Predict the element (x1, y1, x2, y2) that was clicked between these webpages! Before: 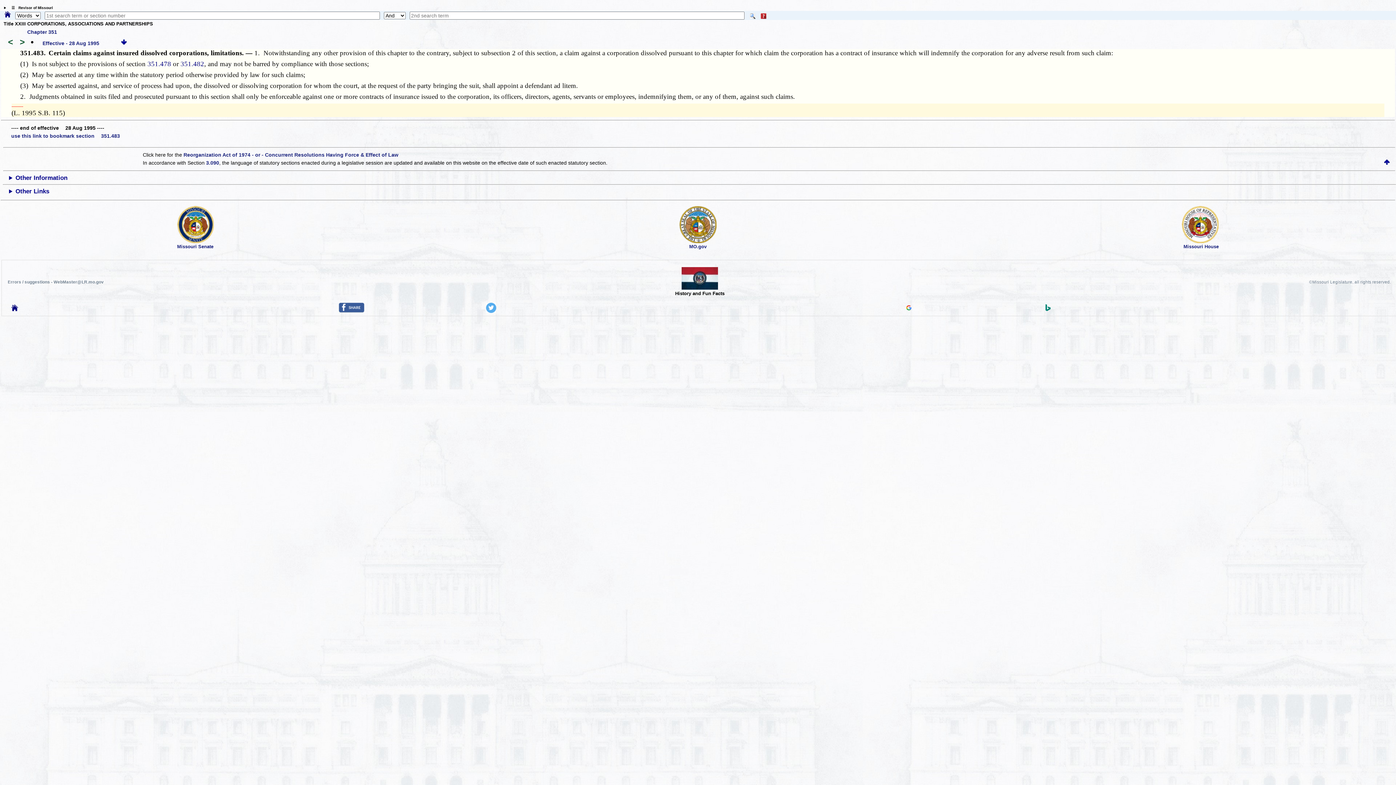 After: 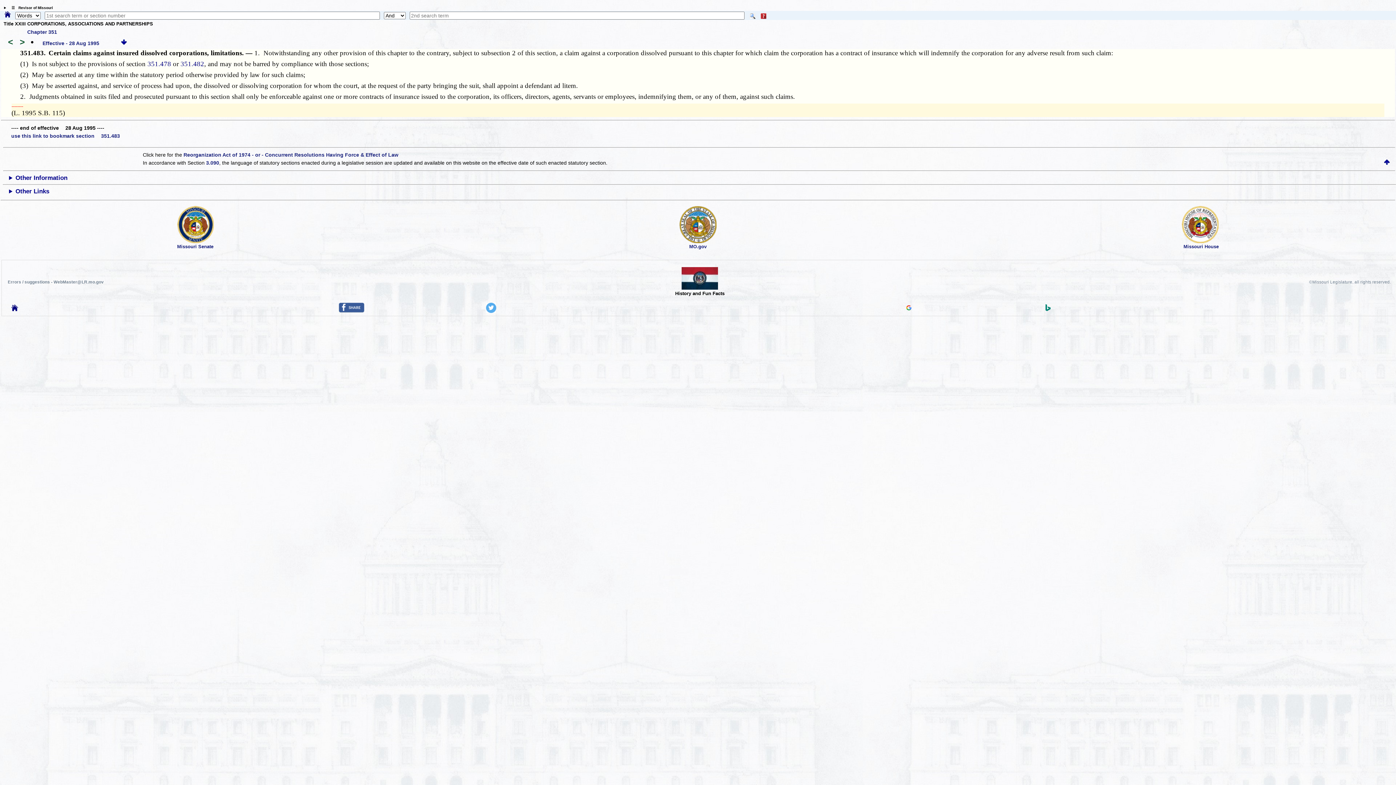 Action: bbox: (121, 40, 126, 46)